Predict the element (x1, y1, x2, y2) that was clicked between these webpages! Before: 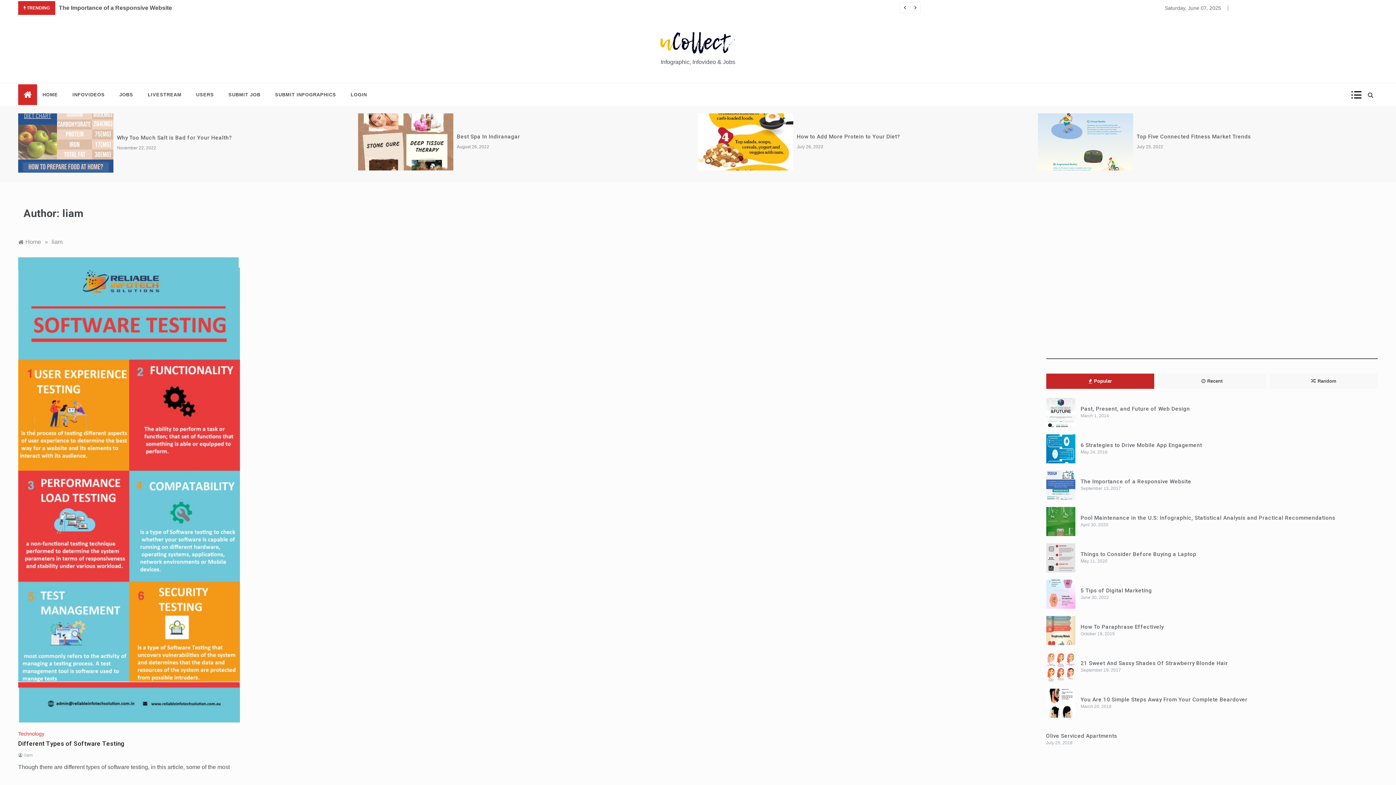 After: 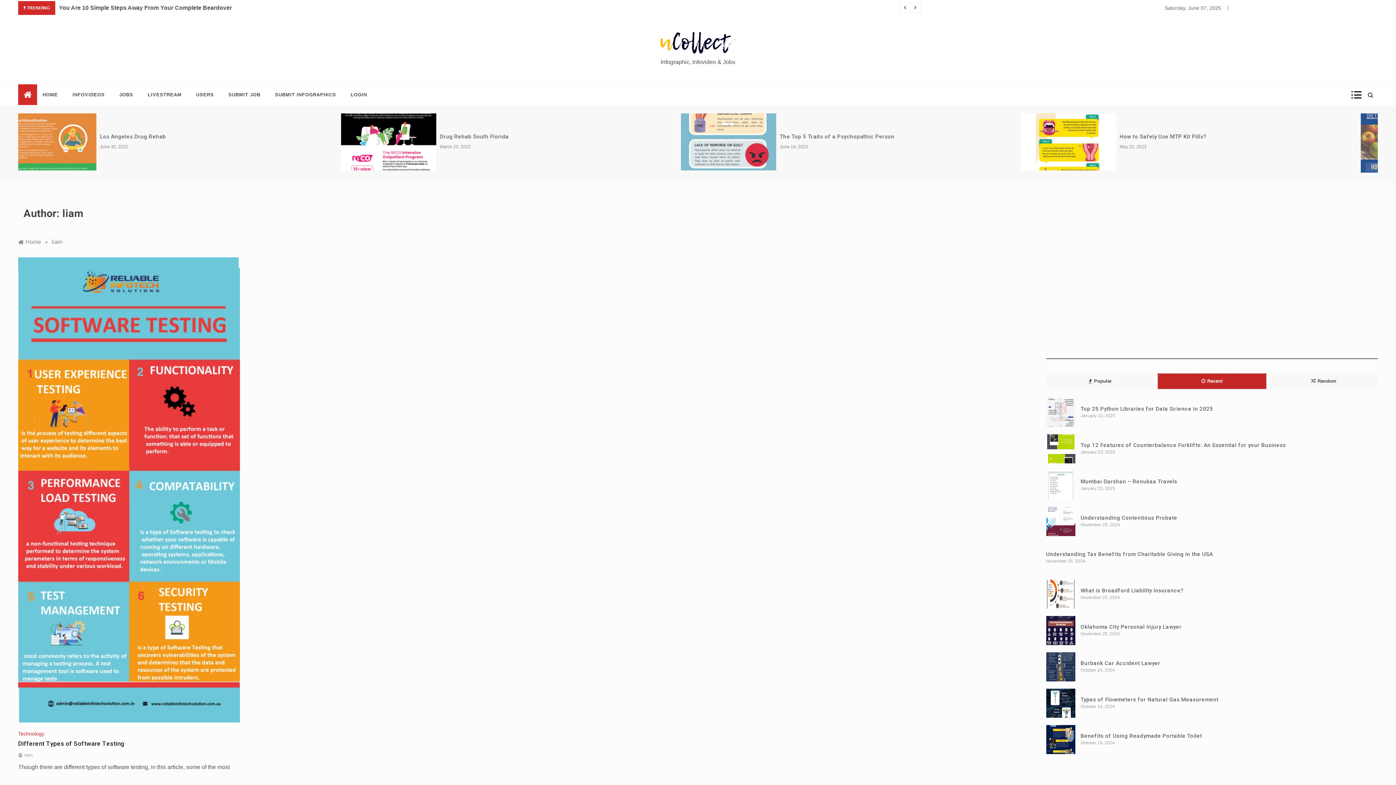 Action: label: Recent bbox: (1158, 373, 1266, 389)